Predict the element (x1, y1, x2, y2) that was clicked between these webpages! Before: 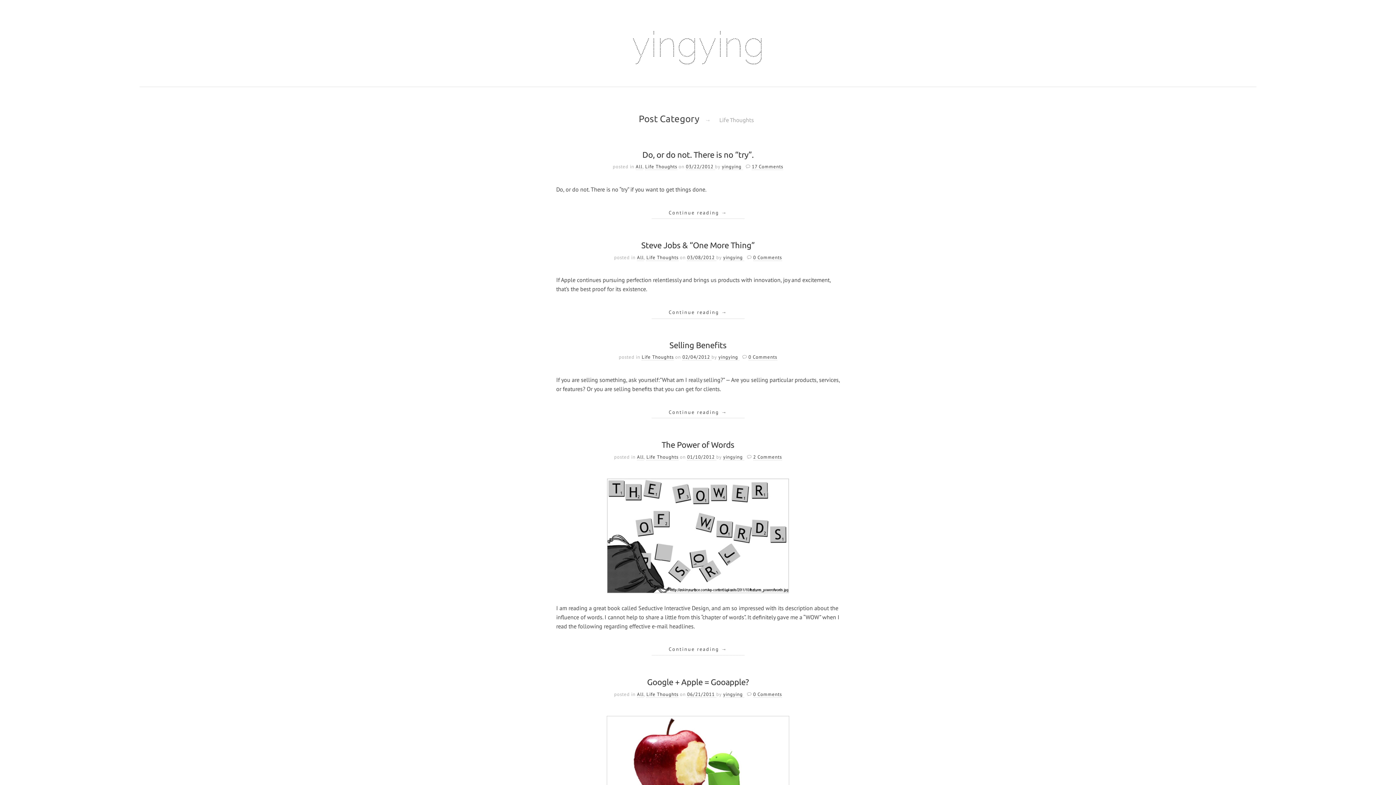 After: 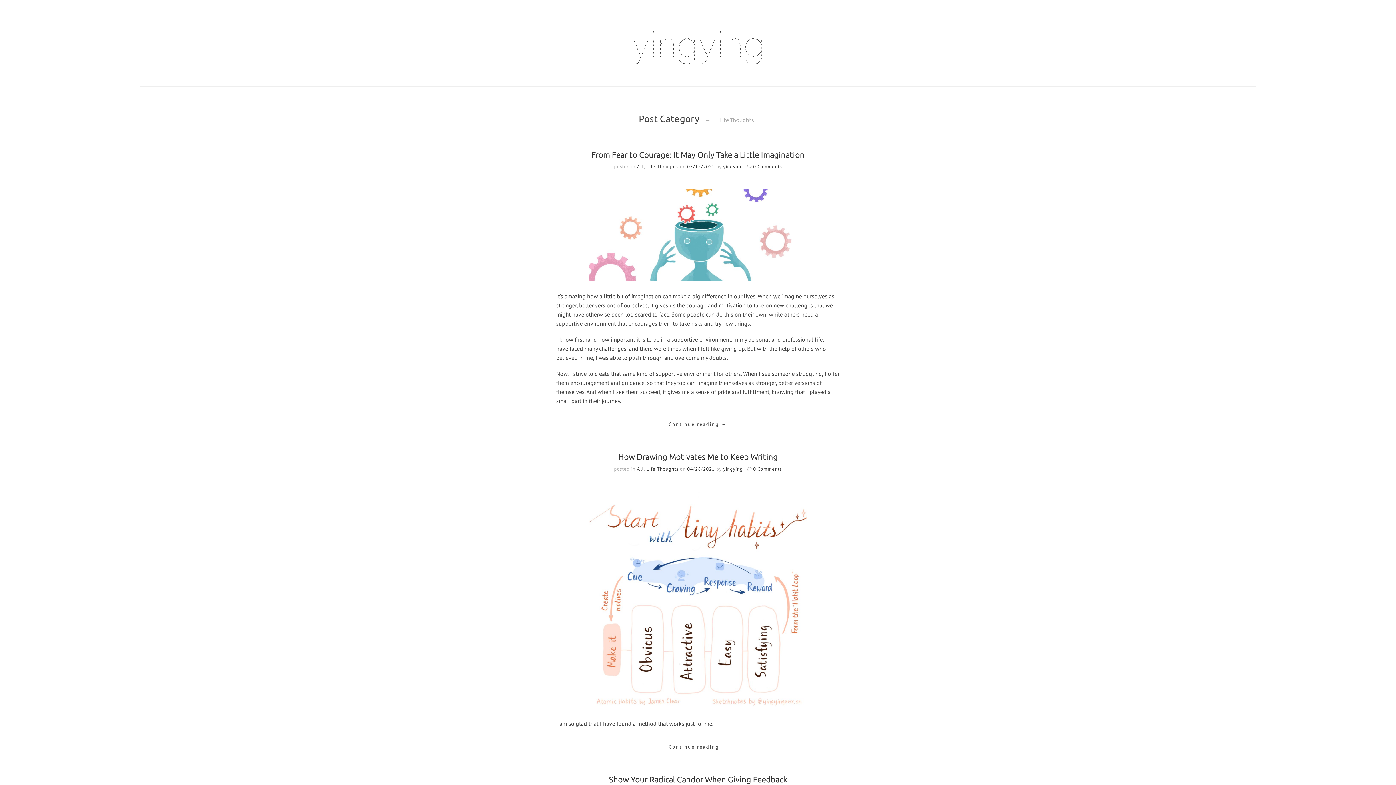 Action: bbox: (646, 691, 678, 698) label: Life Thoughts